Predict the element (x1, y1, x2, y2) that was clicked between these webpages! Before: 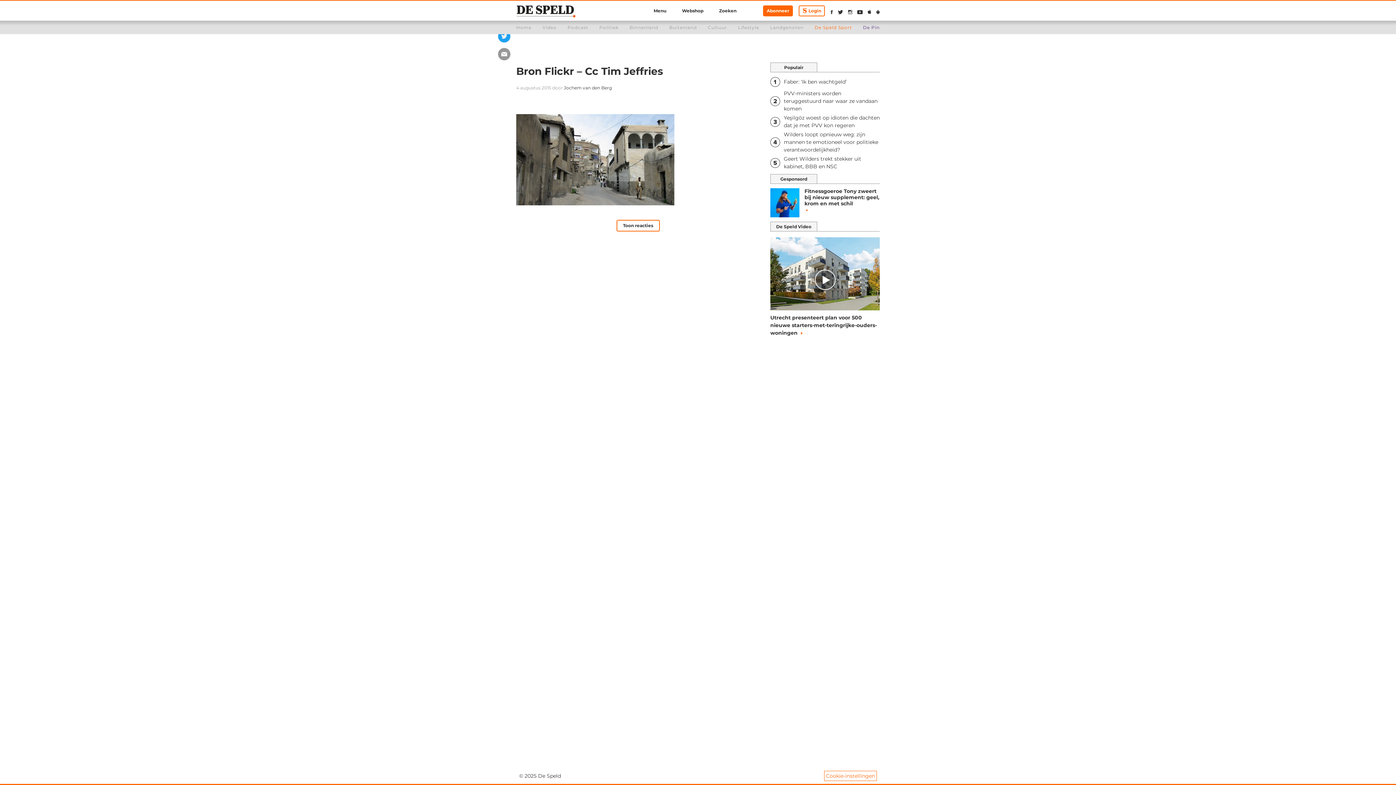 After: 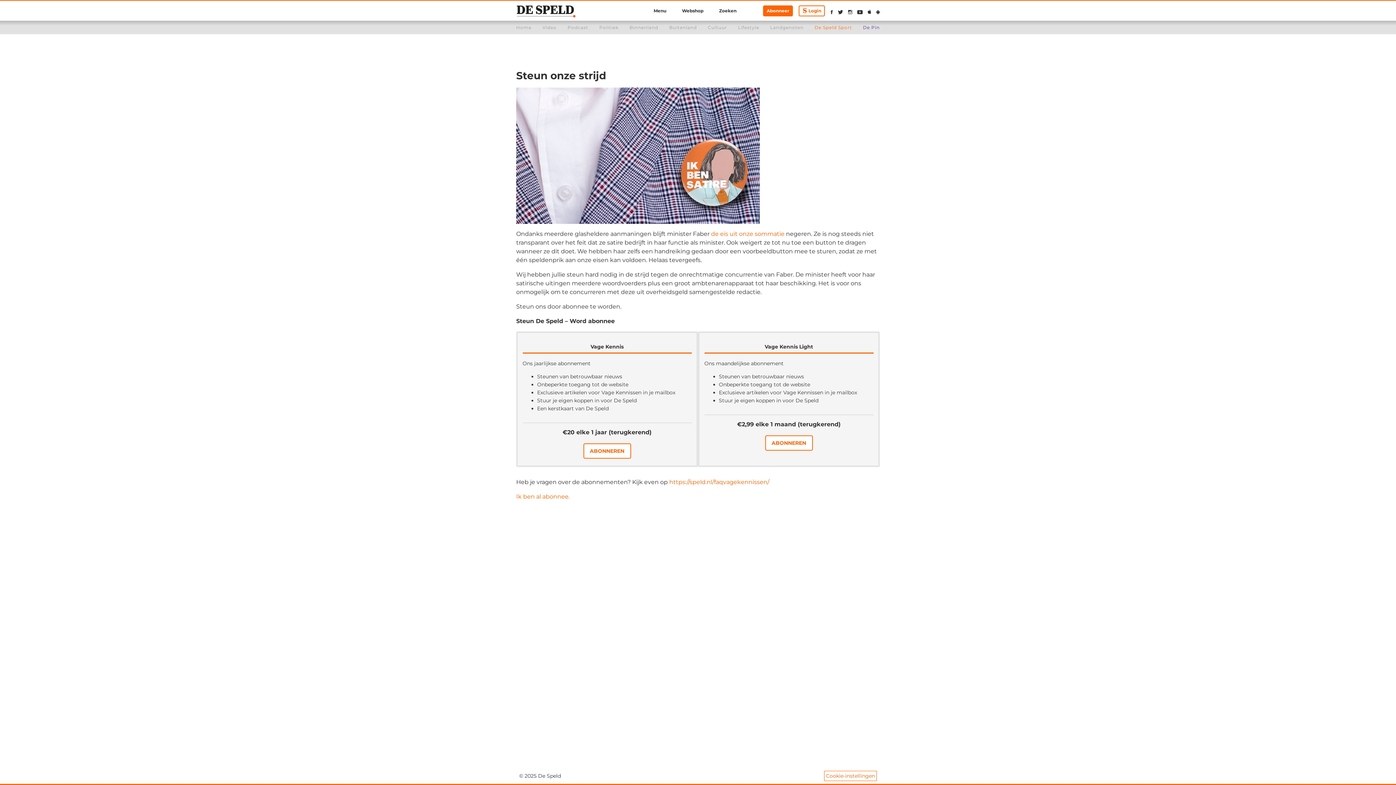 Action: label: Abonneer bbox: (763, 5, 793, 16)